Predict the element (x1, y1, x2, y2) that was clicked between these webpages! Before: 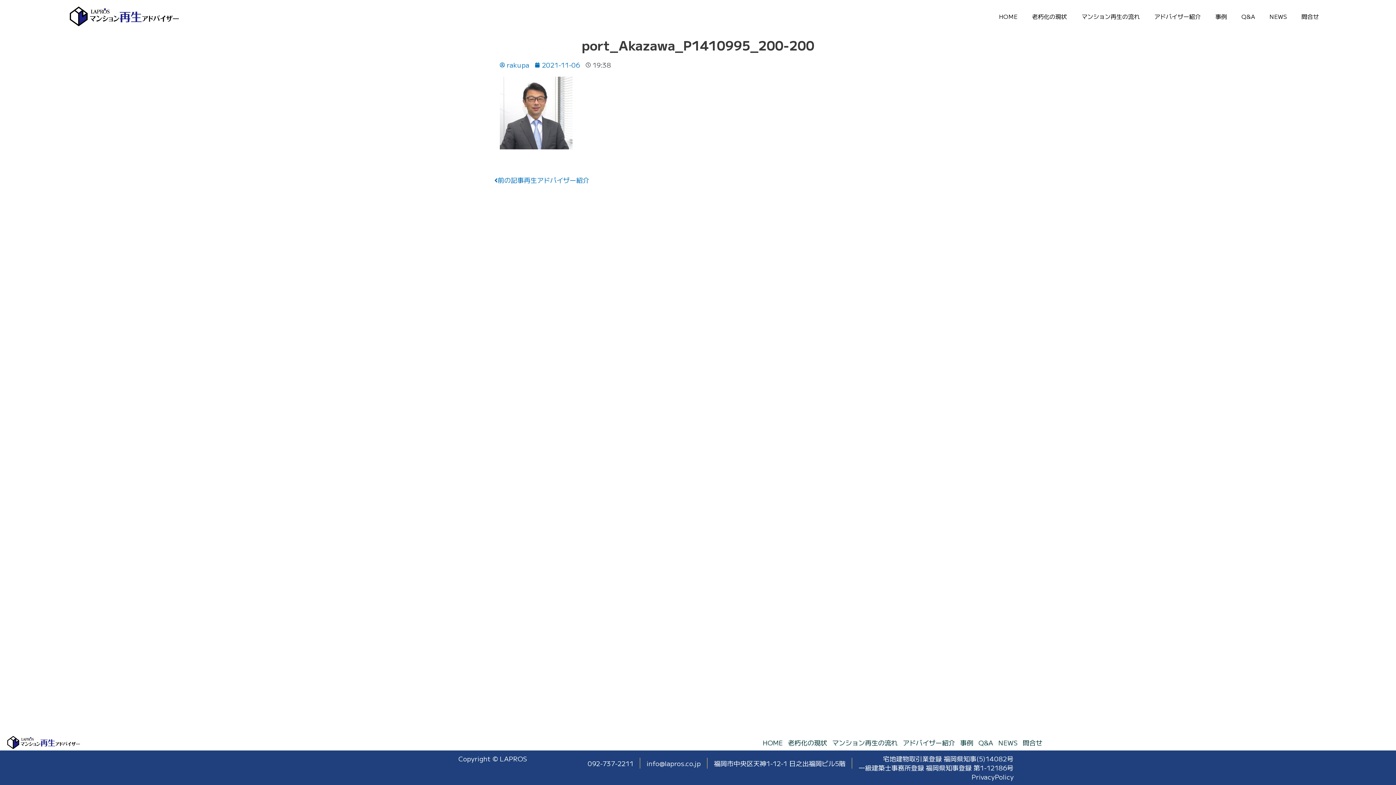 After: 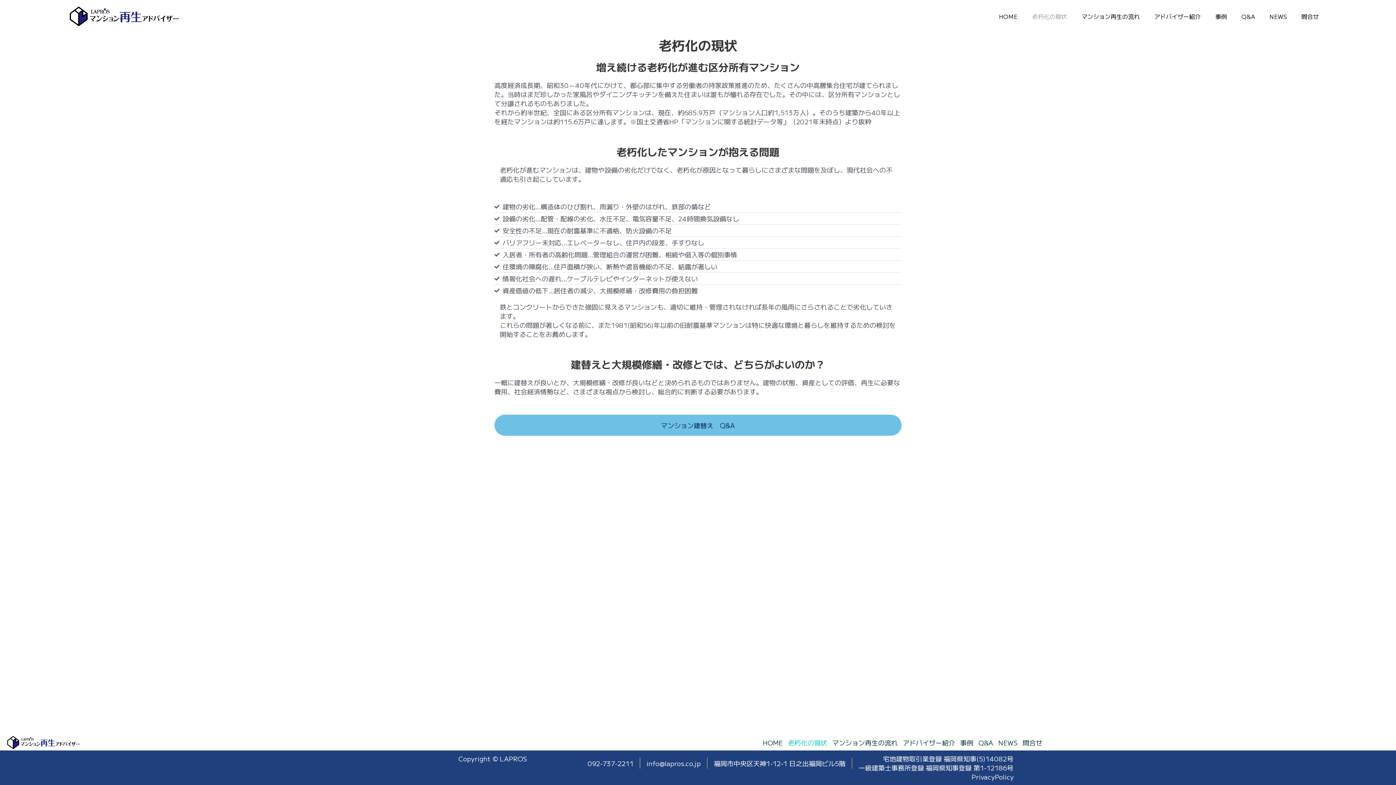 Action: bbox: (1025, 8, 1074, 24) label: 老朽化の現状